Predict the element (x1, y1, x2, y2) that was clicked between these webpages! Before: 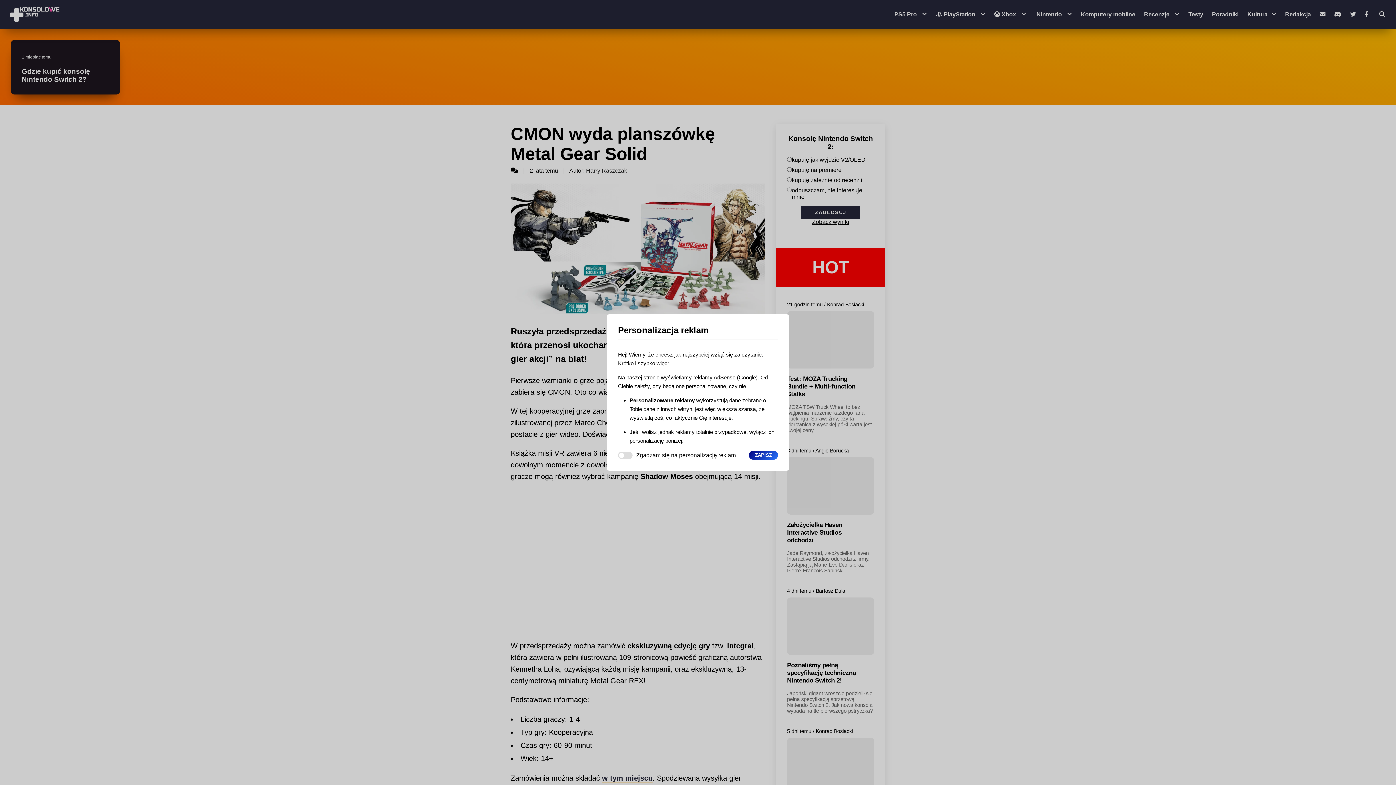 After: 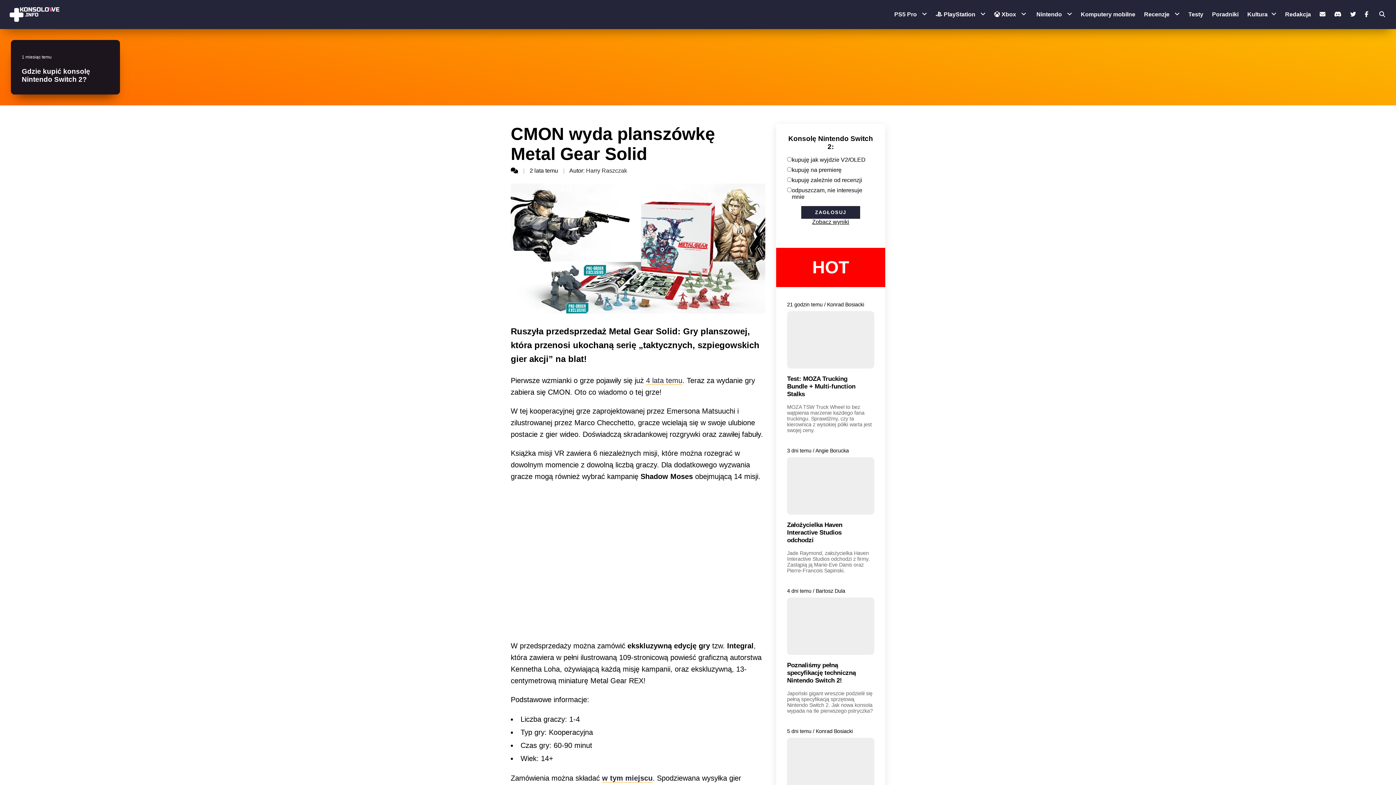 Action: label: ZAPISZ bbox: (749, 450, 778, 460)